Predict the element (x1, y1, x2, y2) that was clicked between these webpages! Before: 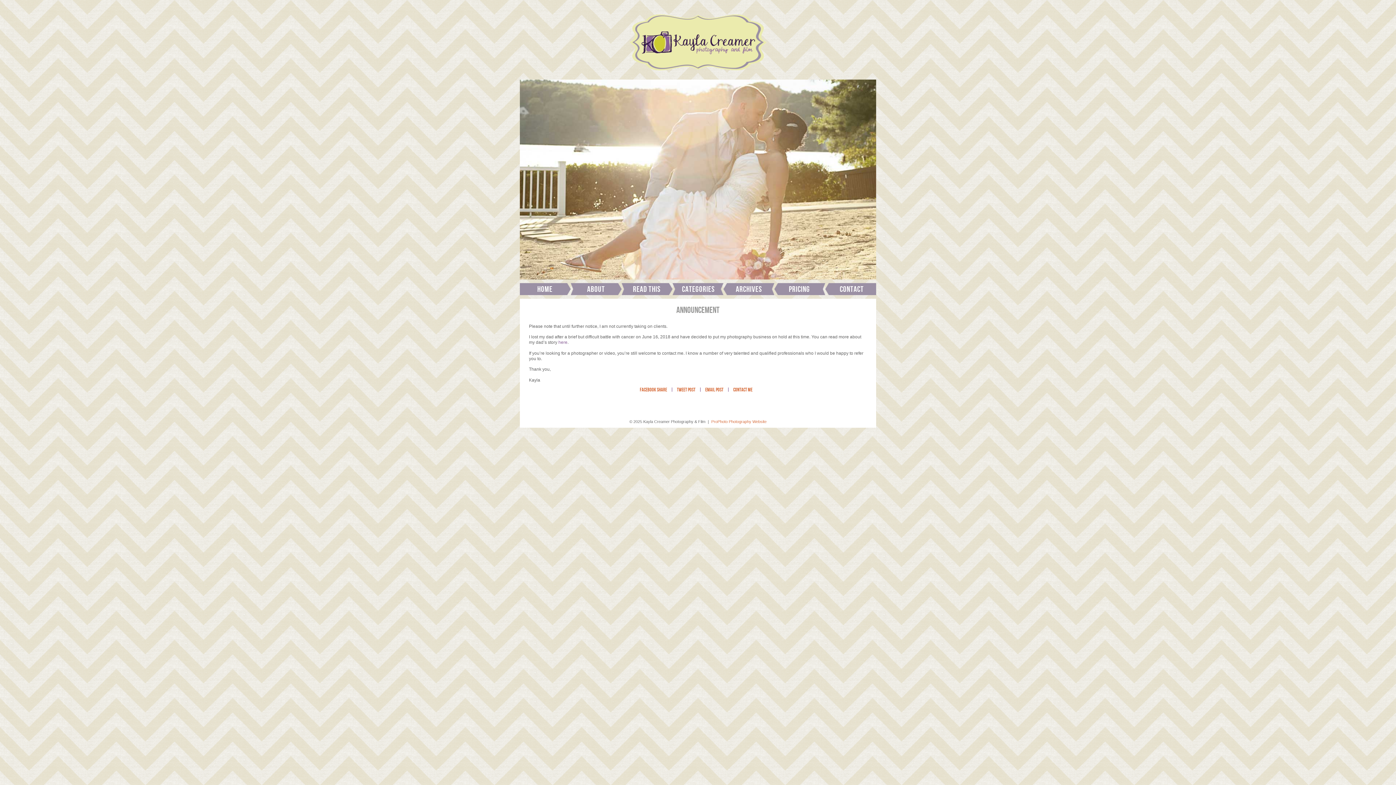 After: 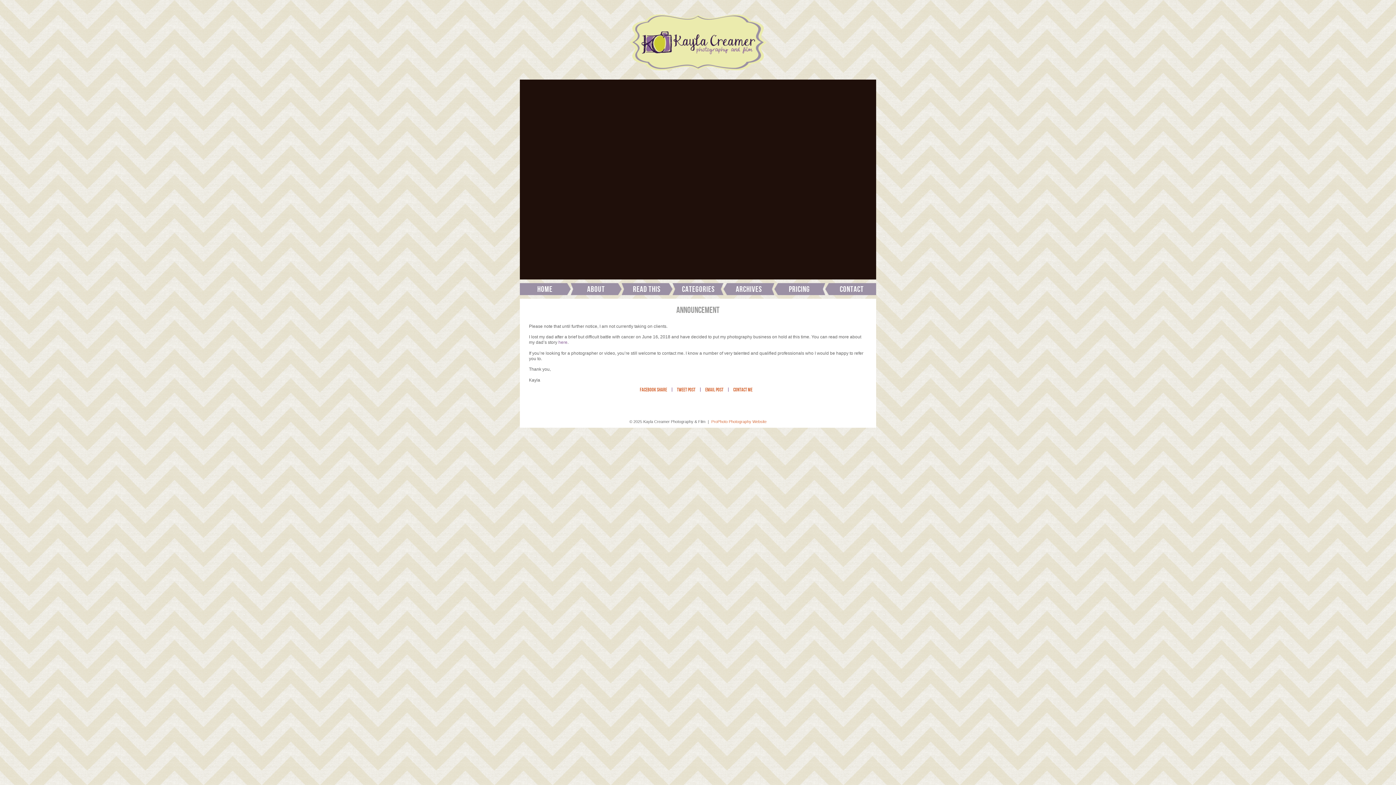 Action: bbox: (520, 79, 876, 279)